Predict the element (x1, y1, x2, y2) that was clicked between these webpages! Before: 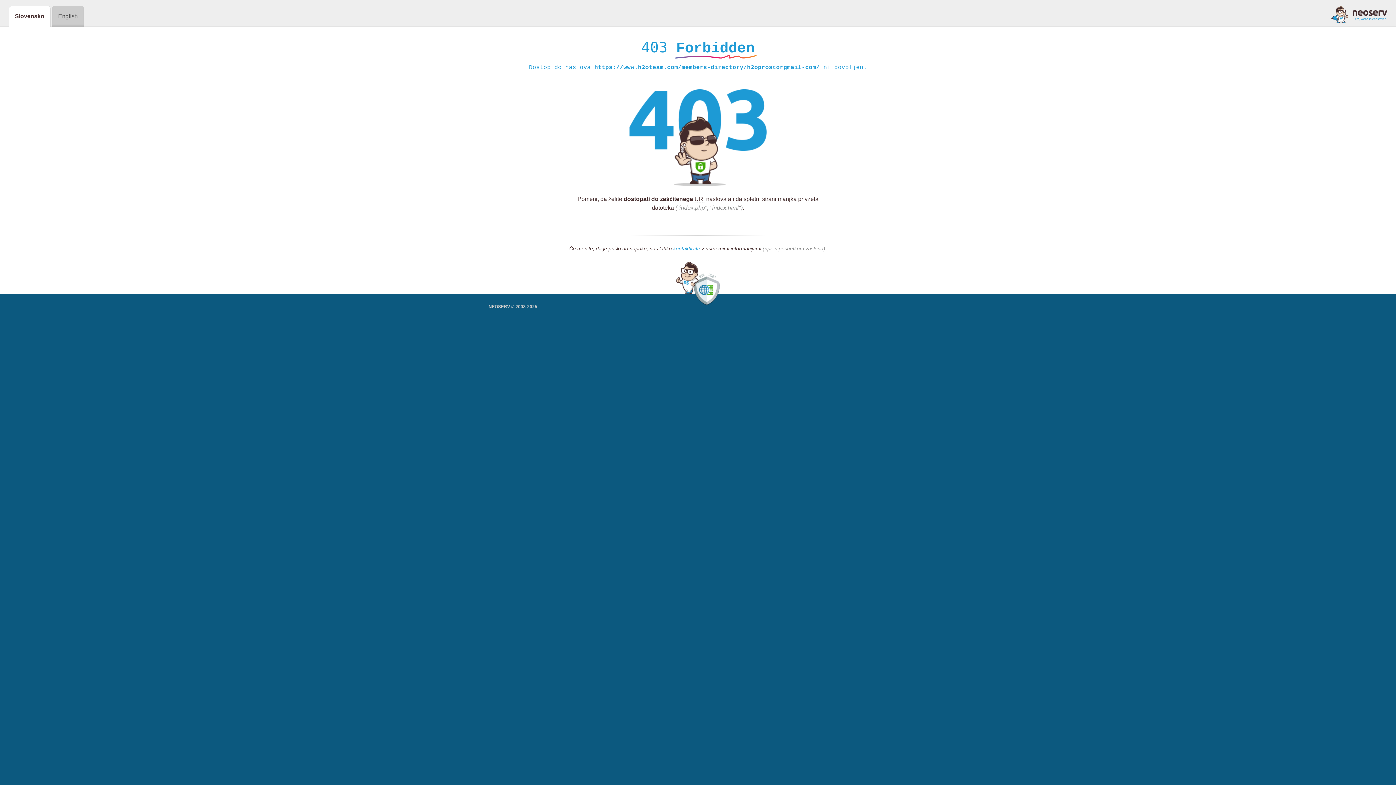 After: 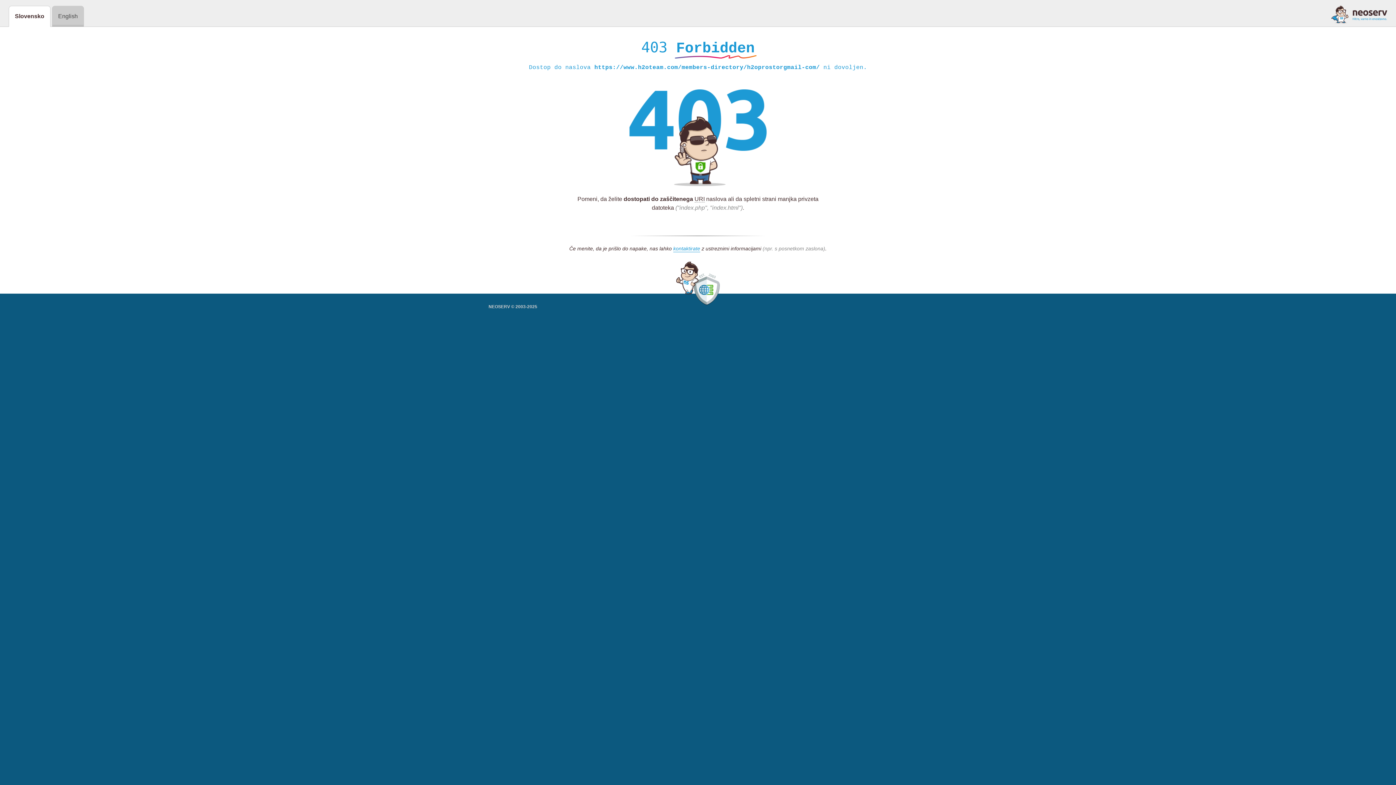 Action: bbox: (1331, 5, 1387, 23)